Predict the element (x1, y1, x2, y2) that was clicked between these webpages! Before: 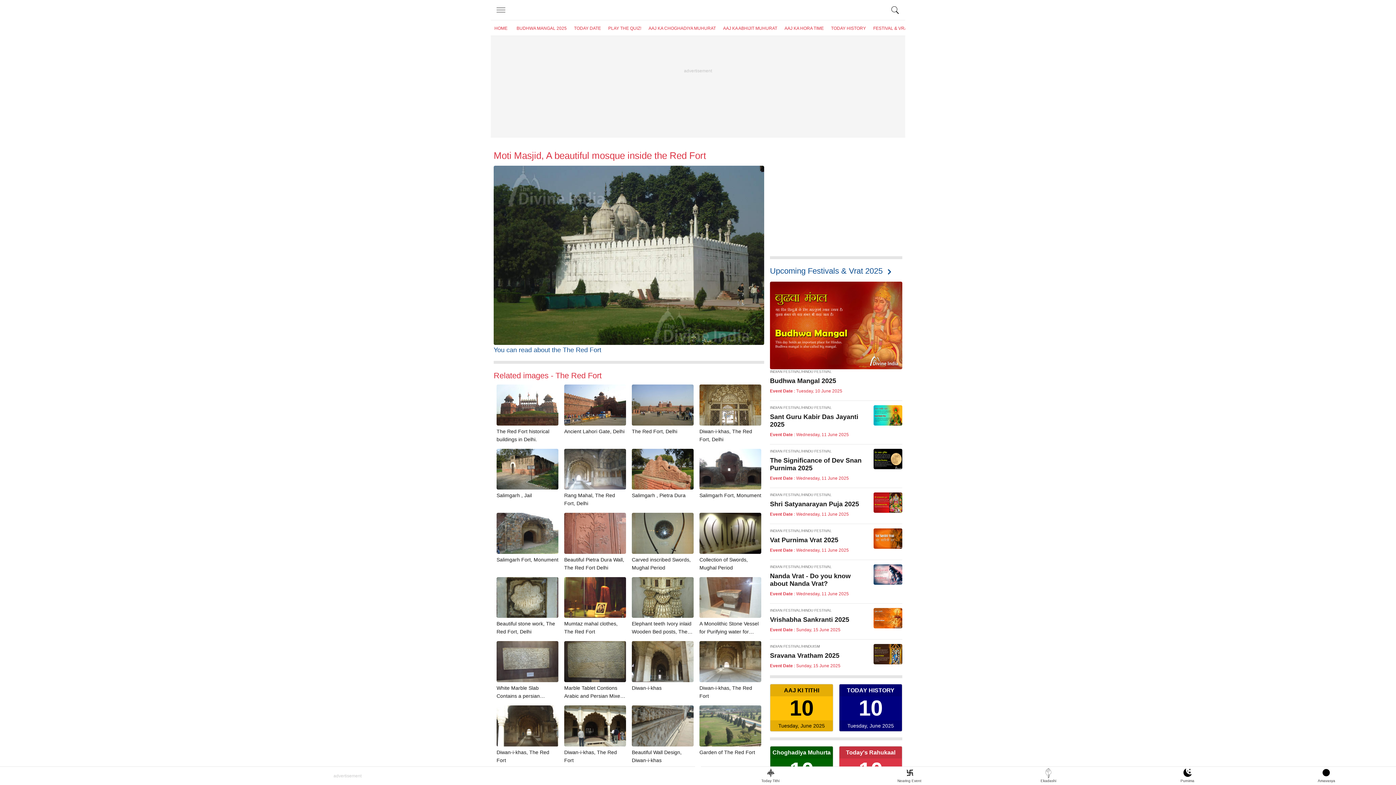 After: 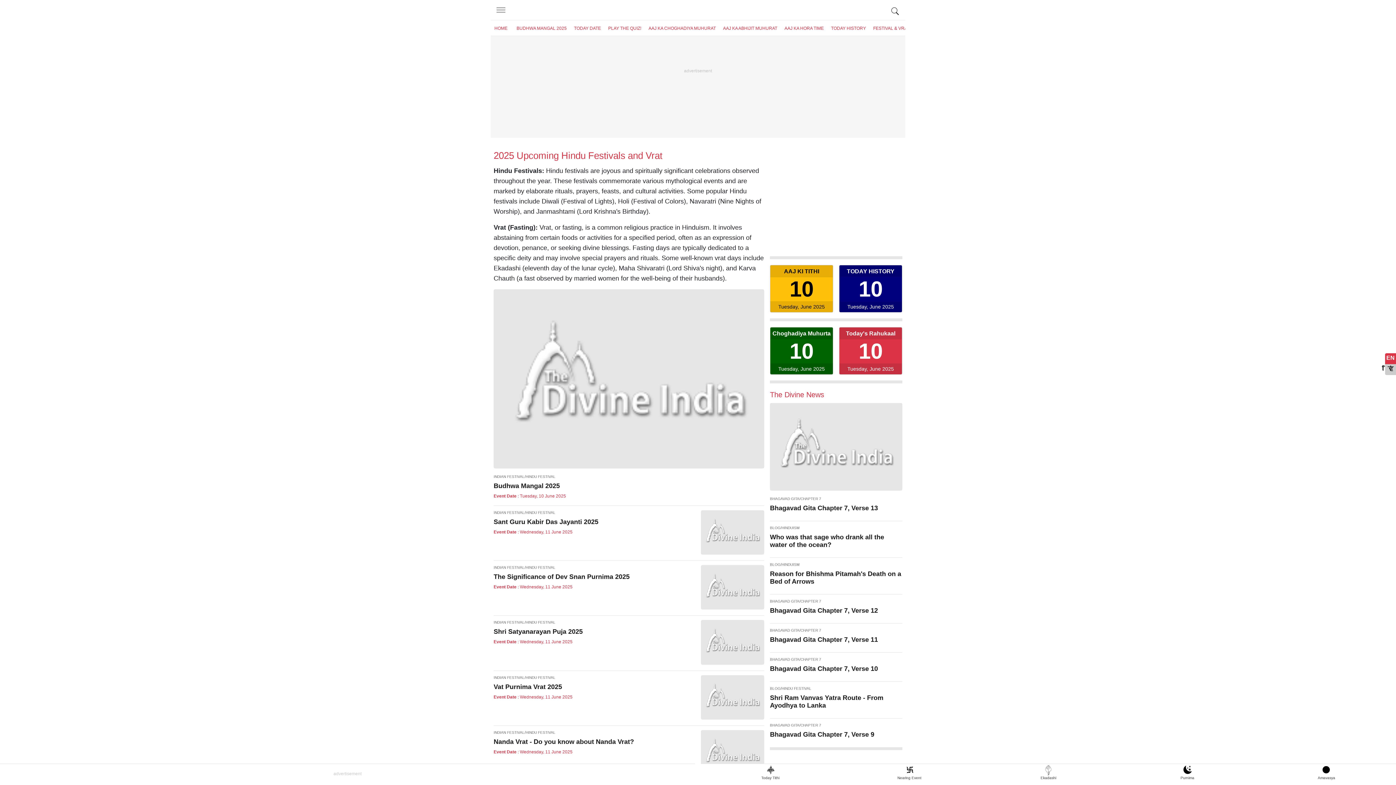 Action: bbox: (770, 265, 890, 277) label: Upcoming Festivals & Vrat 2025